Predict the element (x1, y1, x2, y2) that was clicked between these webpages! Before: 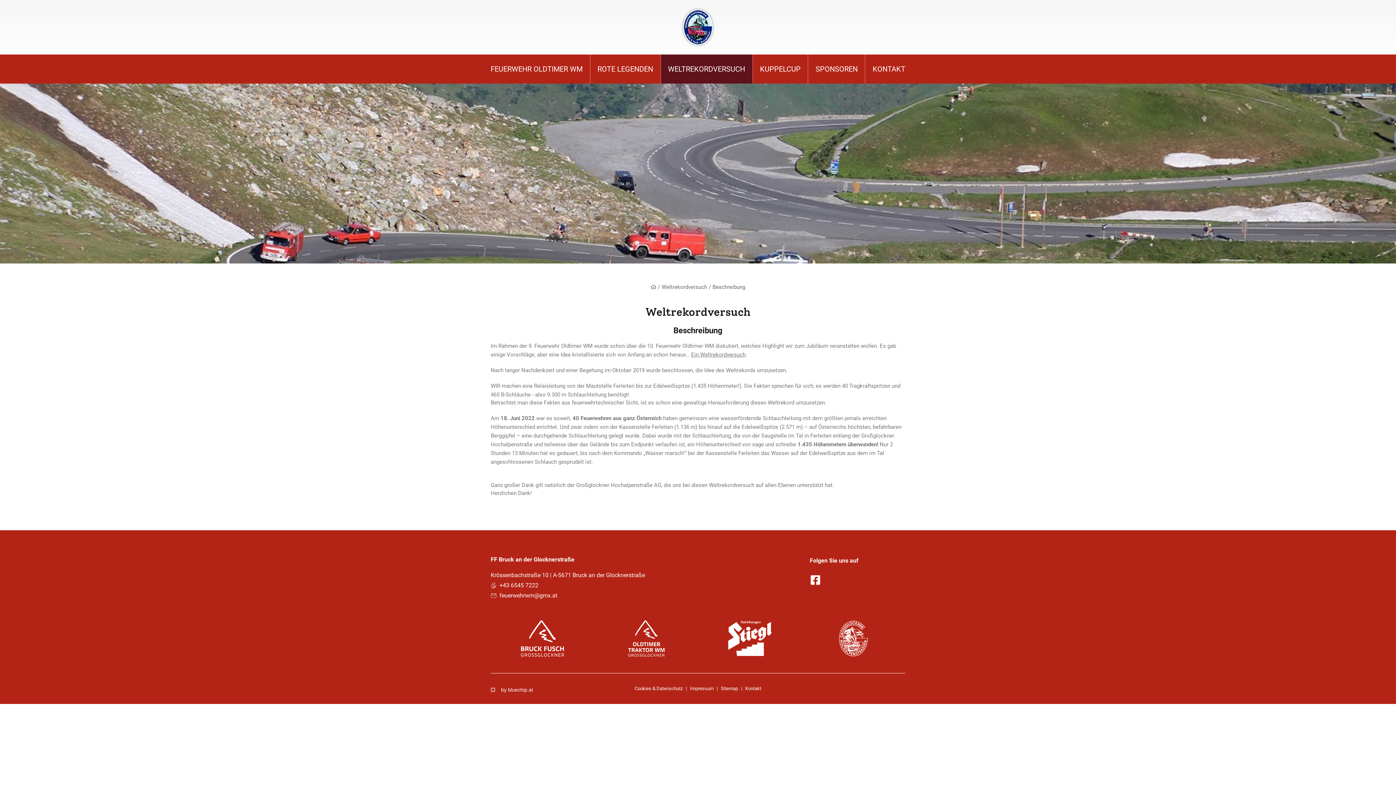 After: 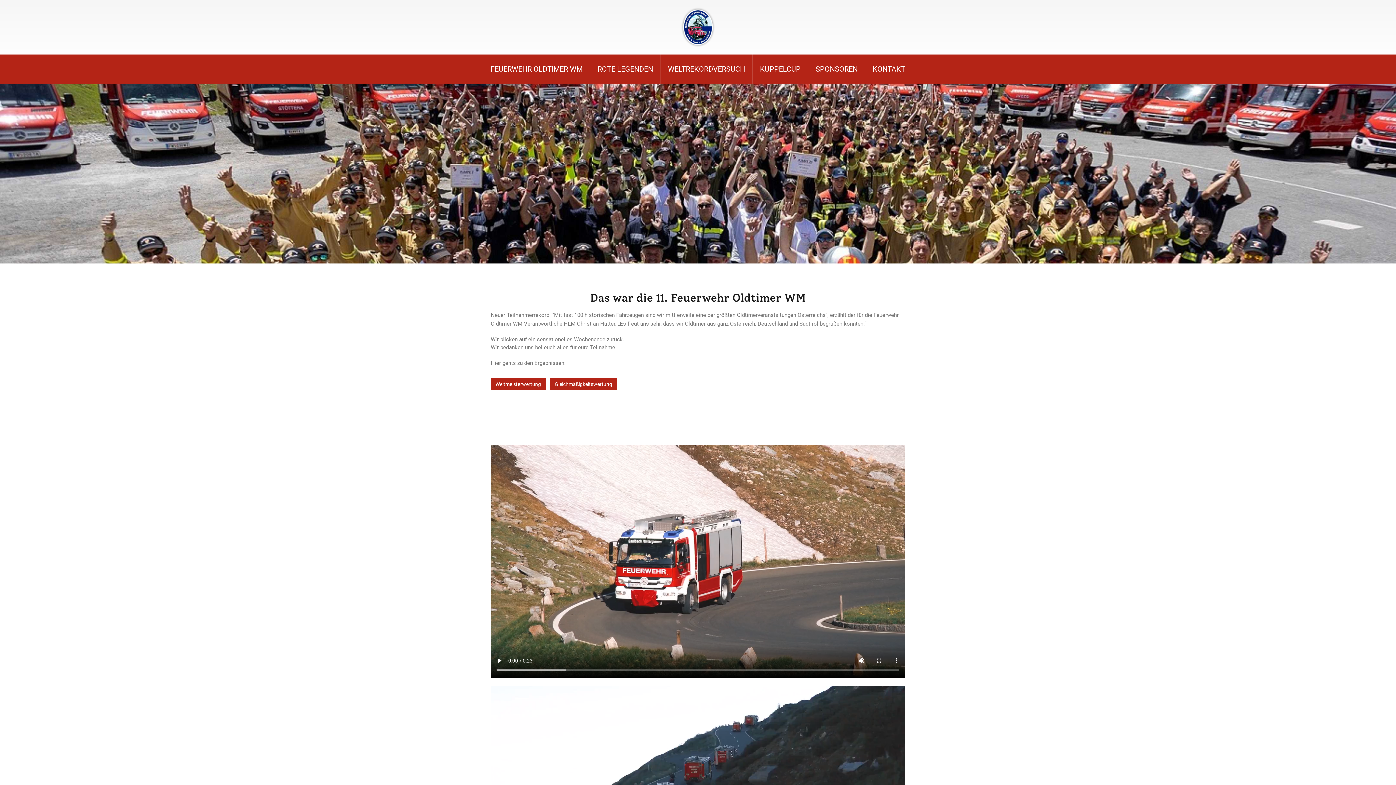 Action: bbox: (650, 284, 656, 289)